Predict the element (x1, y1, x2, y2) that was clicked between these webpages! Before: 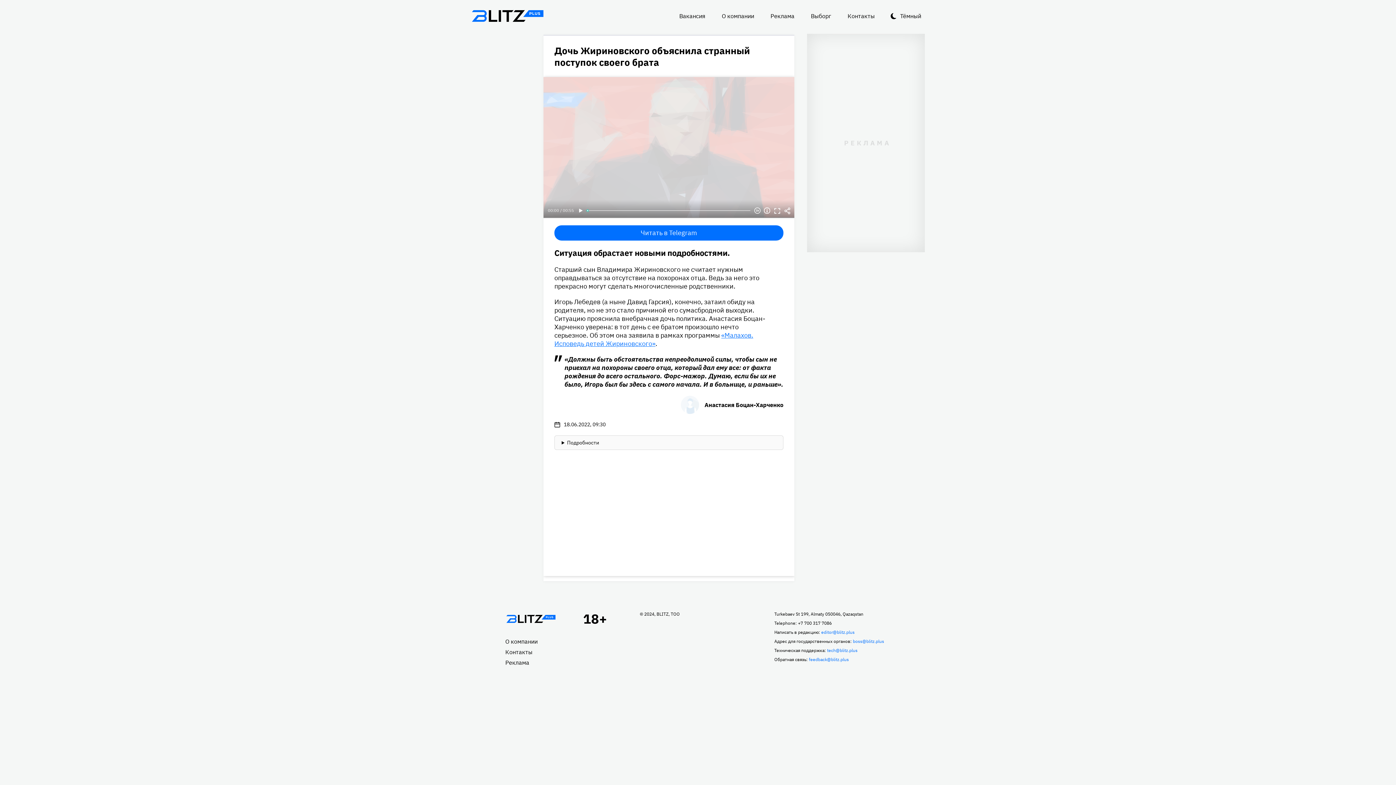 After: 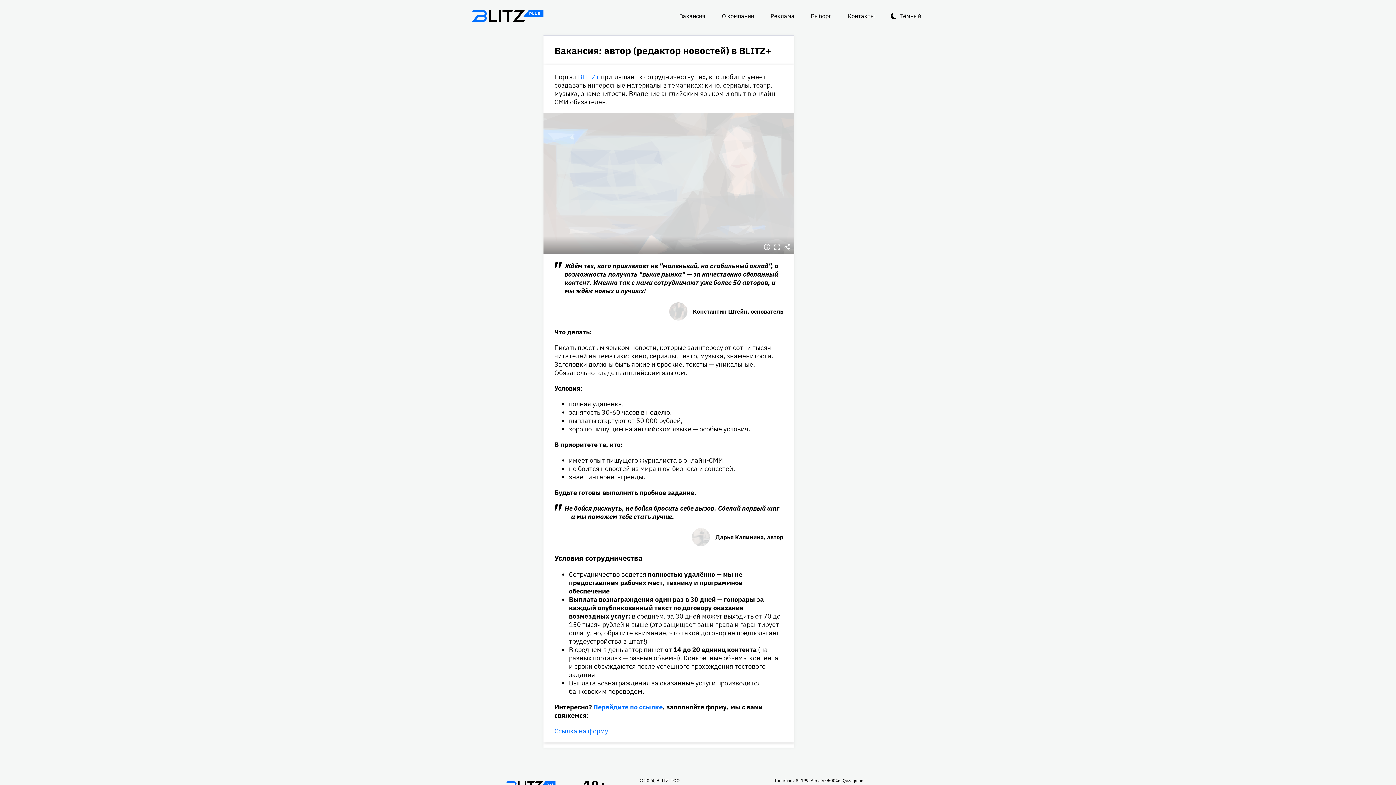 Action: bbox: (674, 7, 711, 24) label: Вакансия